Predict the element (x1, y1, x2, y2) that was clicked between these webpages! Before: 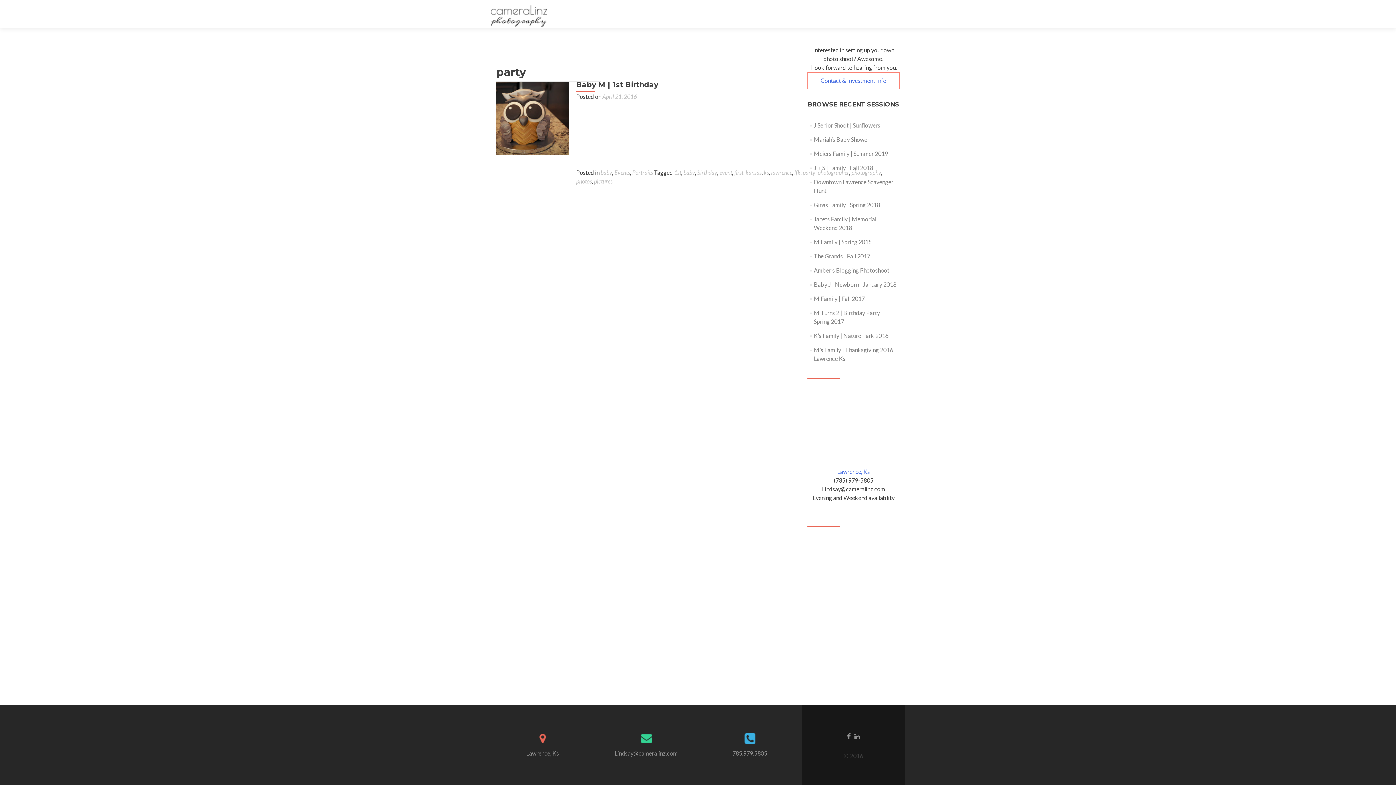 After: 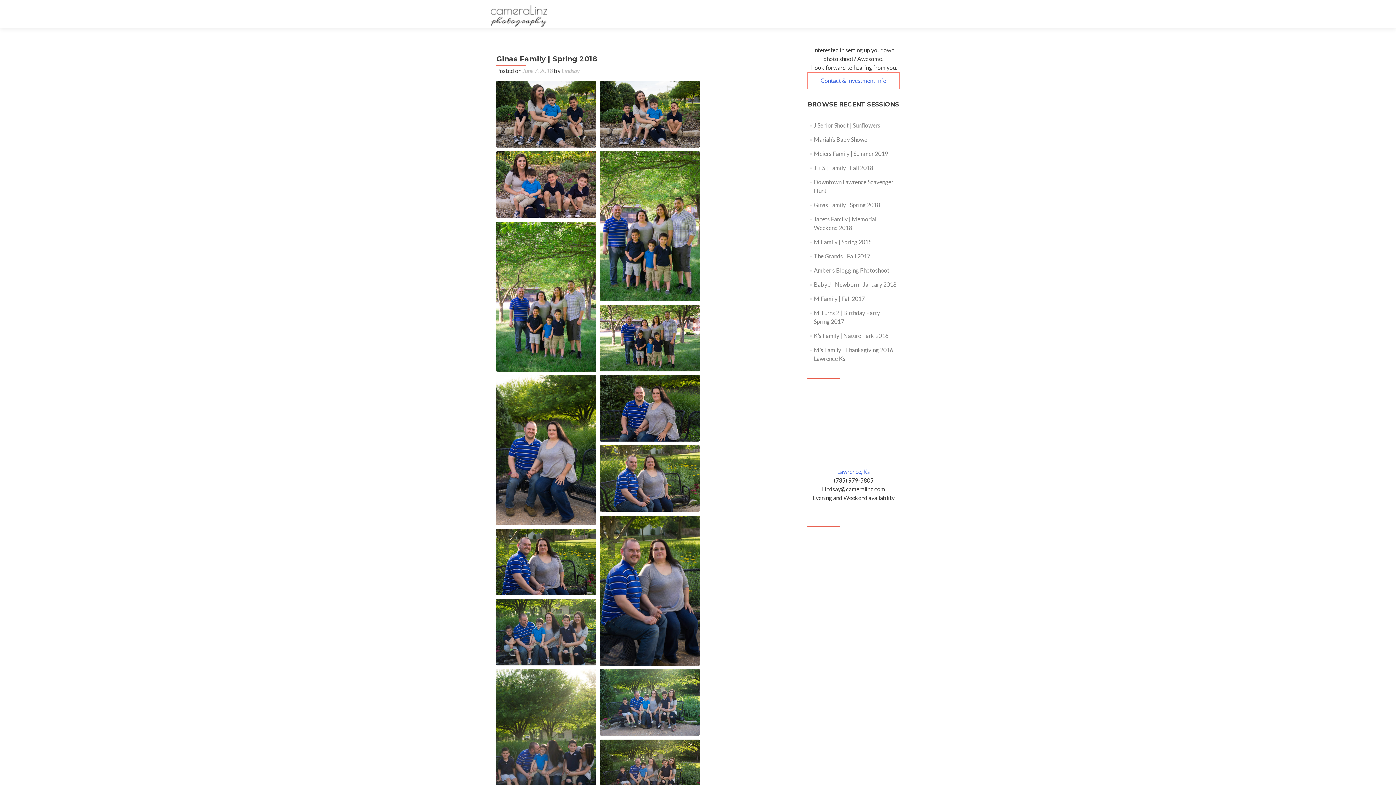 Action: label: Ginas Family | Spring 2018 bbox: (814, 201, 880, 208)